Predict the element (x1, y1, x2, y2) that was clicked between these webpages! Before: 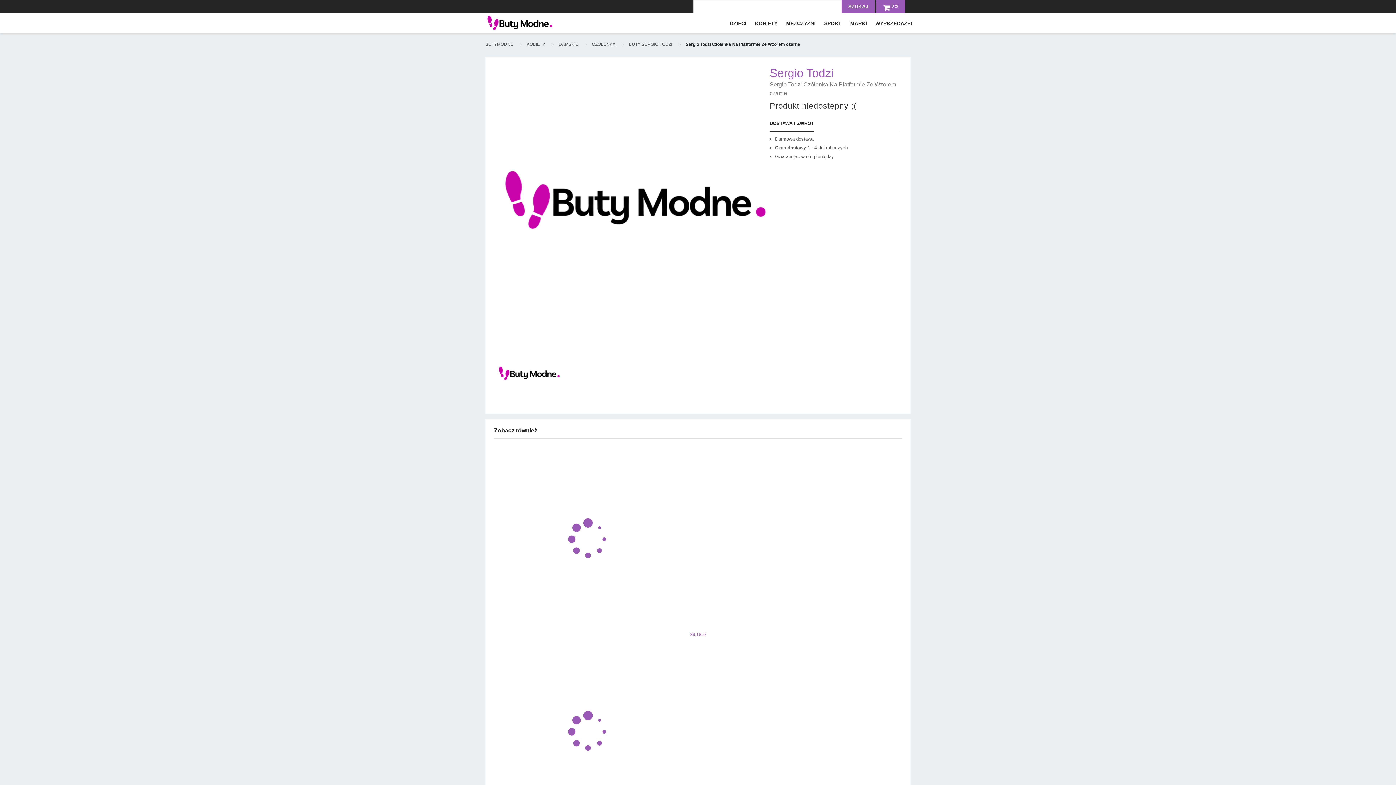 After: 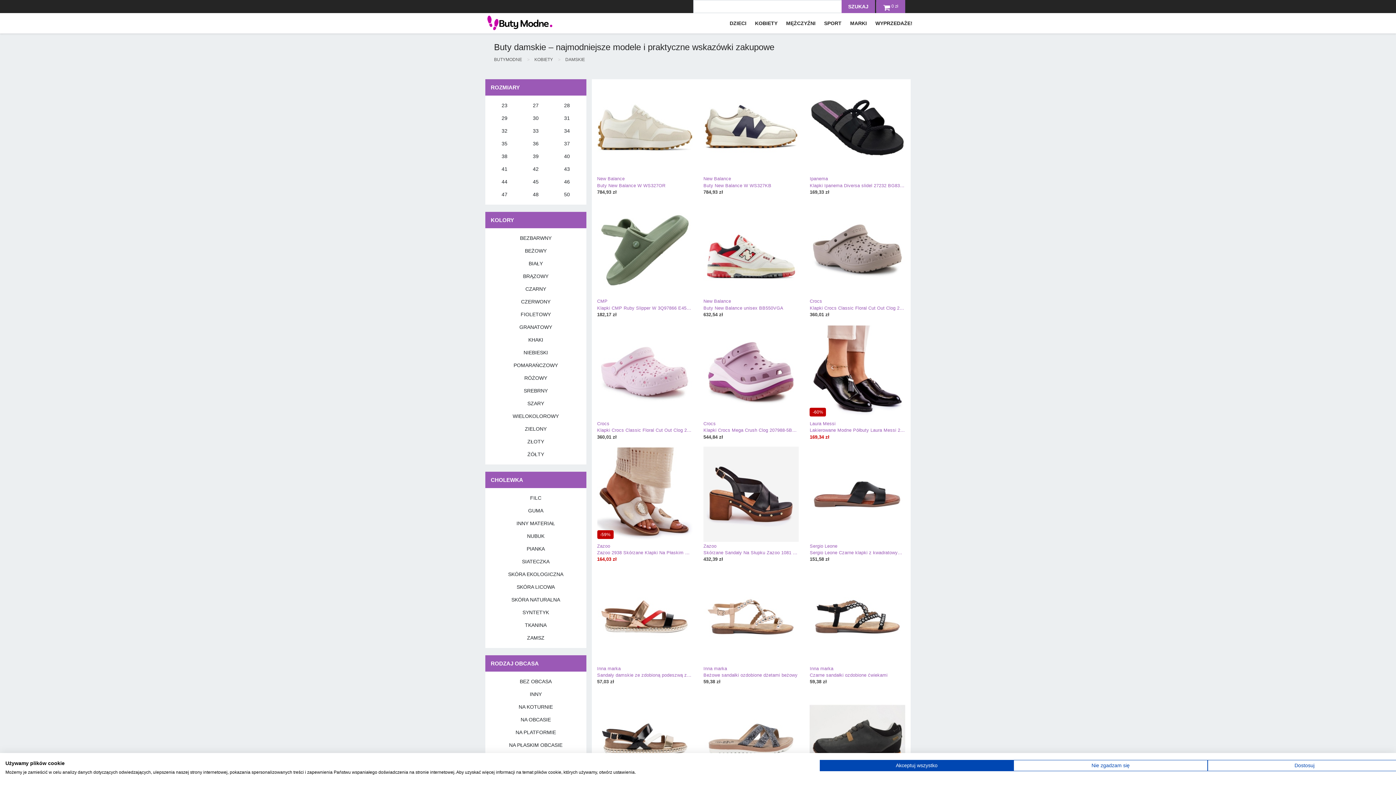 Action: label: DAMSKIE bbox: (558, 41, 578, 46)